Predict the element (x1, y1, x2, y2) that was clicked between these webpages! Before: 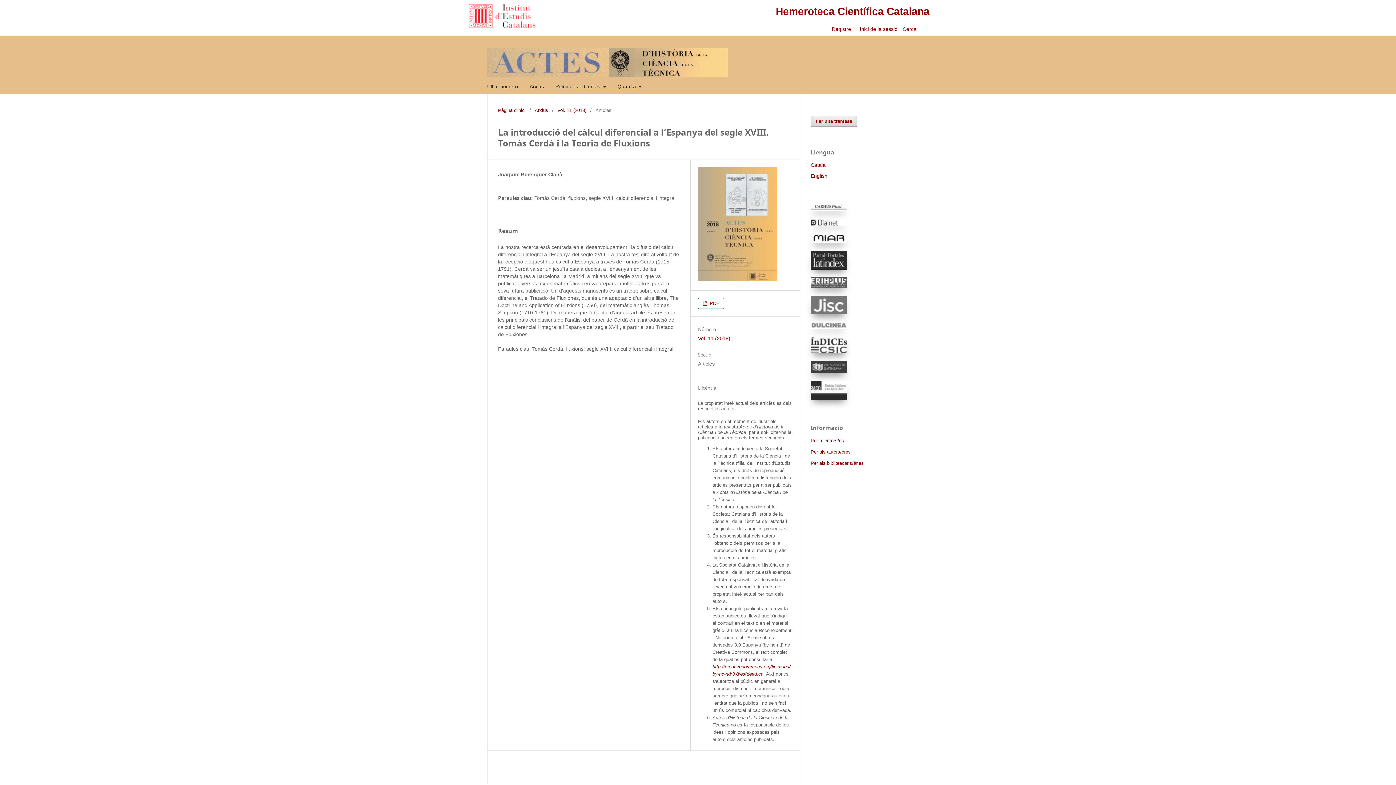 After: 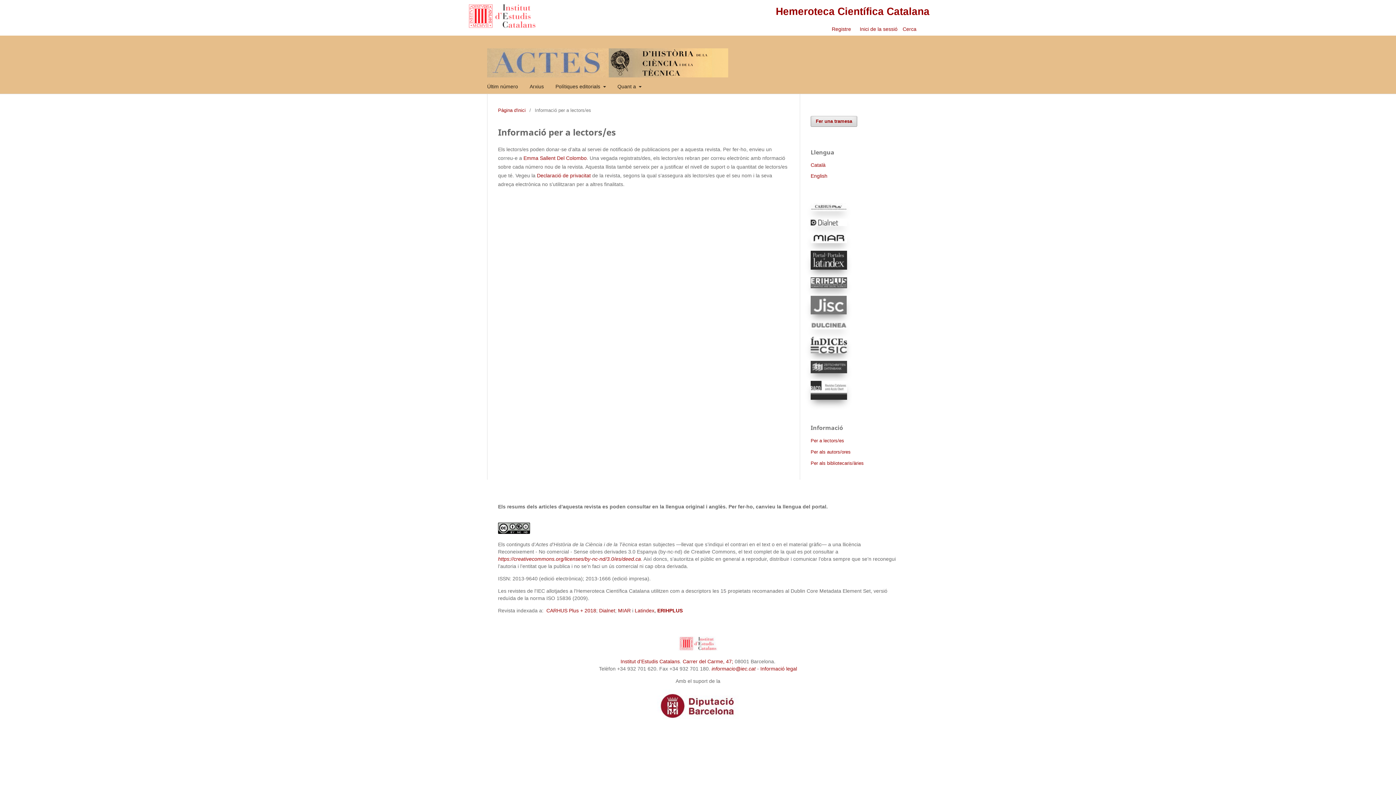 Action: label: Per a lectors/es bbox: (810, 438, 844, 443)